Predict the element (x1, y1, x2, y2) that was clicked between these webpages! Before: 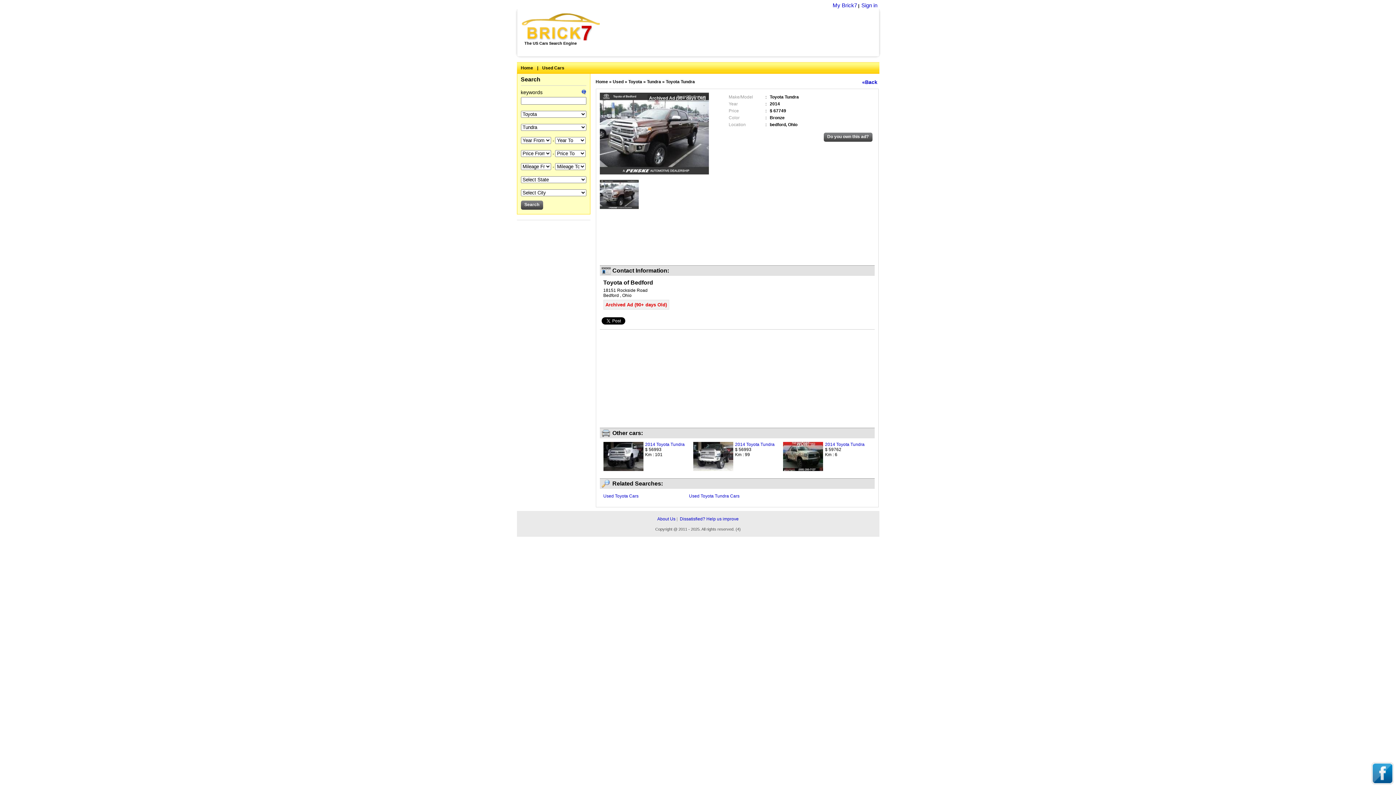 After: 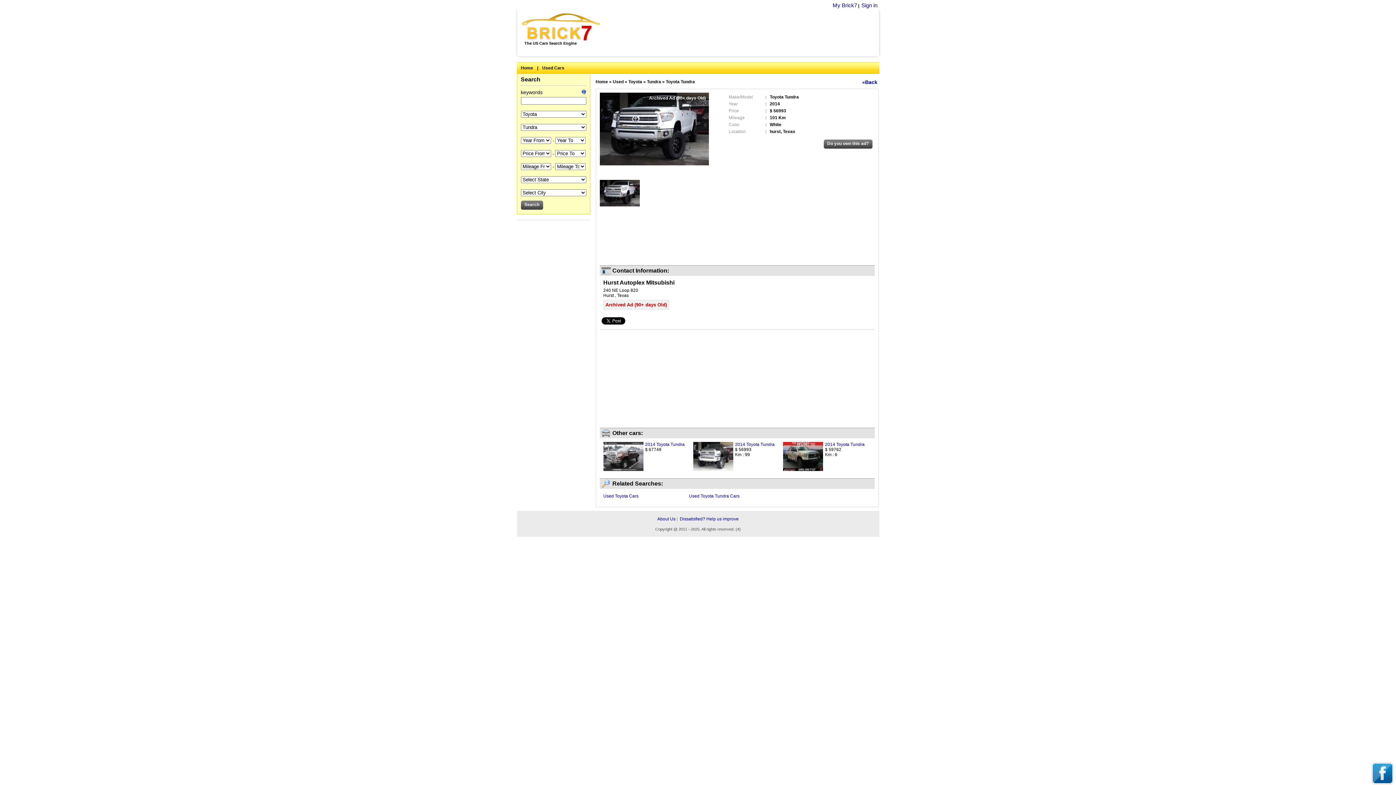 Action: bbox: (645, 442, 684, 447) label: 2014 Toyota Tundra